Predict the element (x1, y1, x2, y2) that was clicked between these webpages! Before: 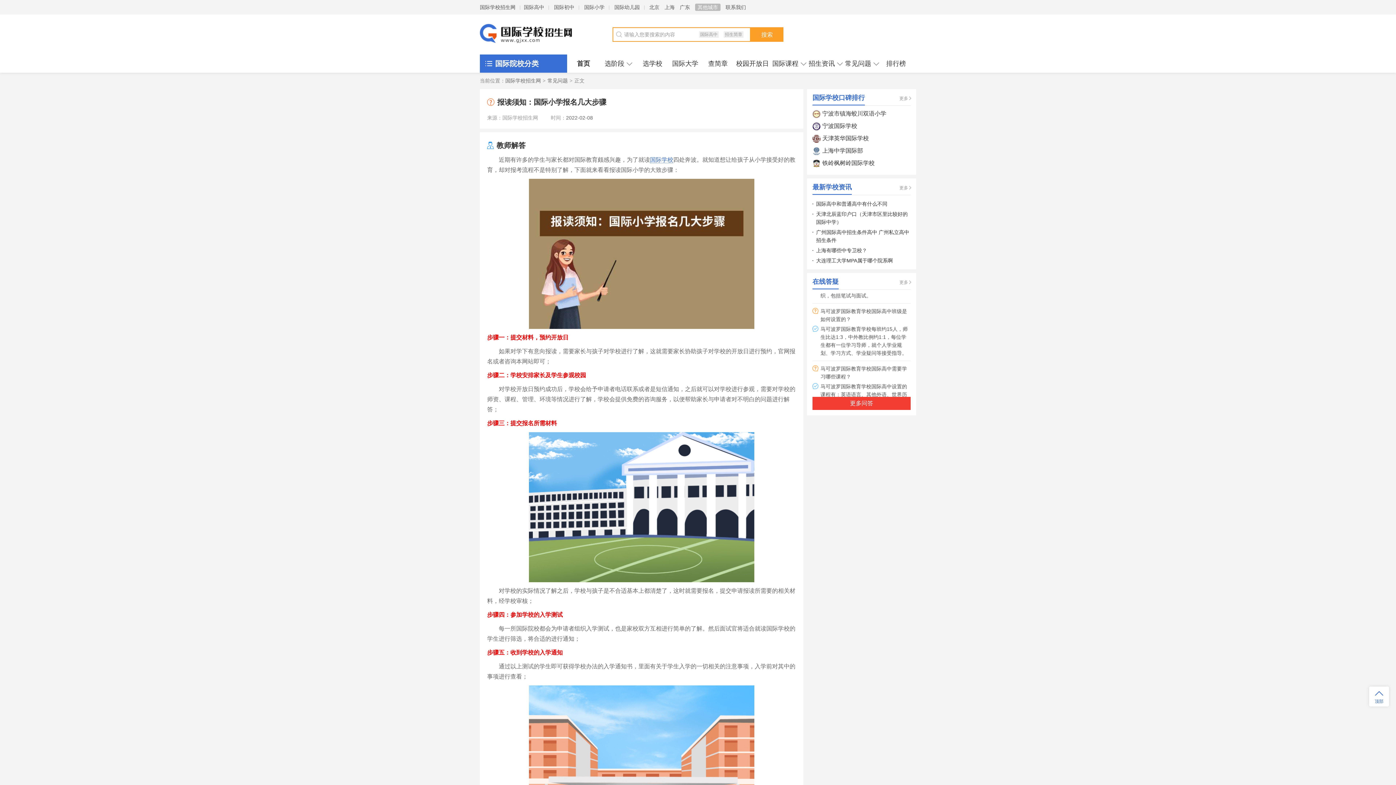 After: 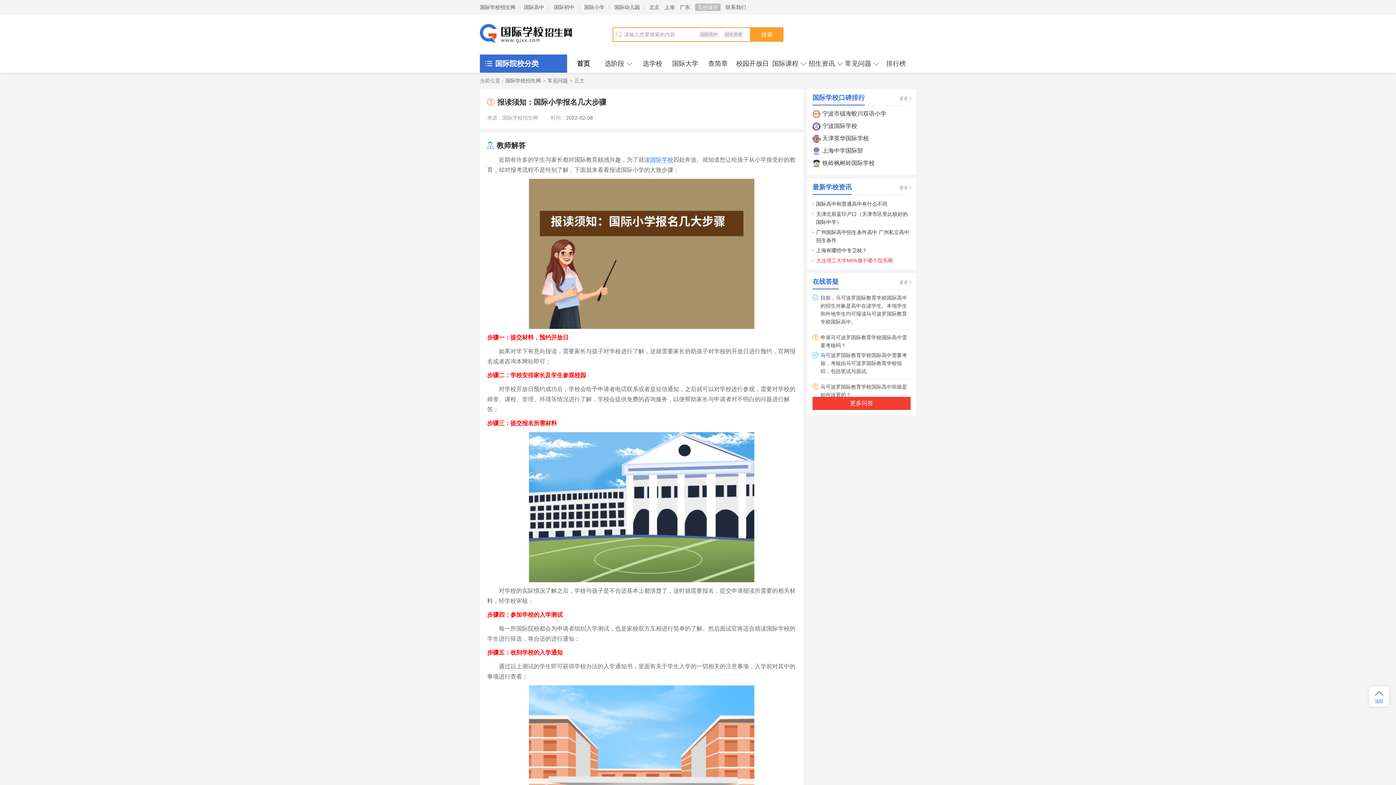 Action: bbox: (816, 257, 893, 263) label: 大连理工大学MPA属于哪个院系啊